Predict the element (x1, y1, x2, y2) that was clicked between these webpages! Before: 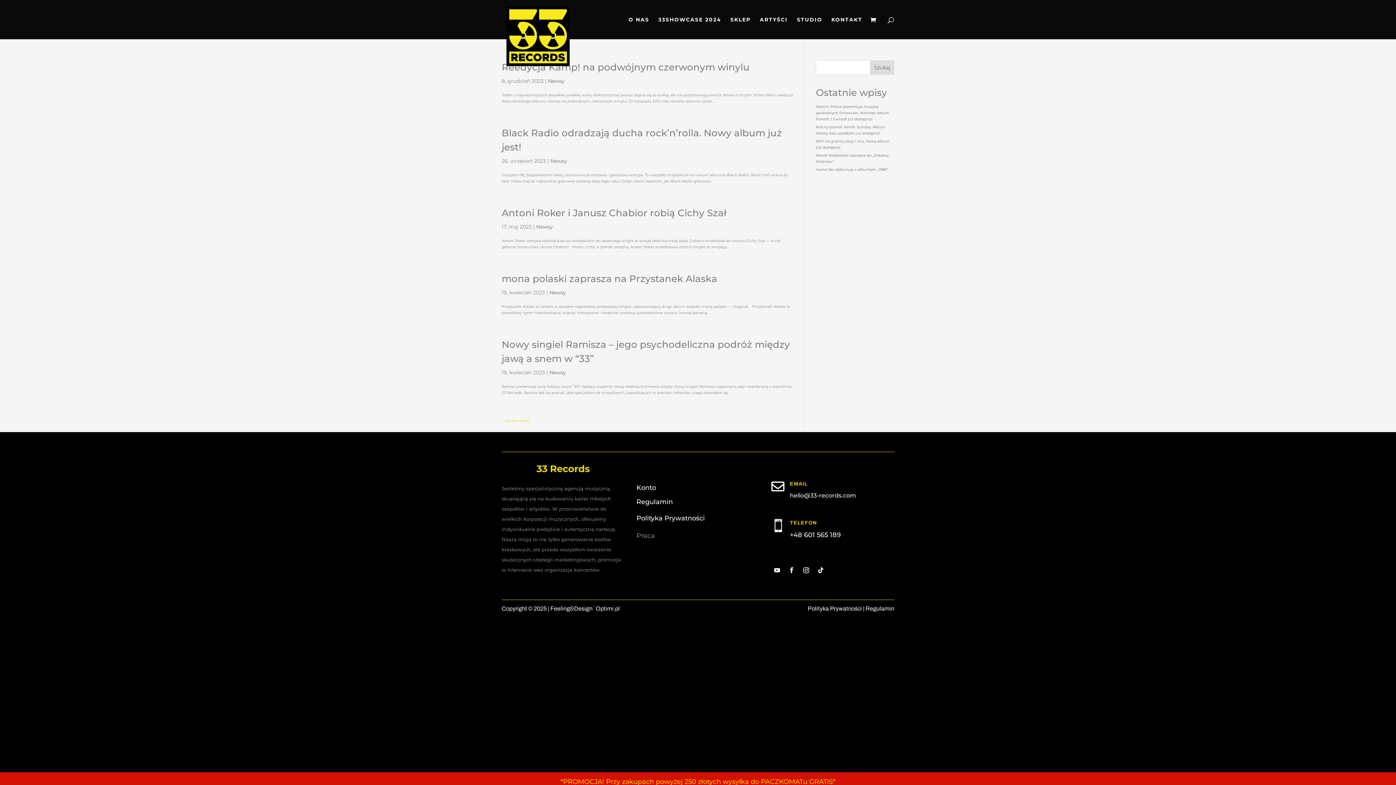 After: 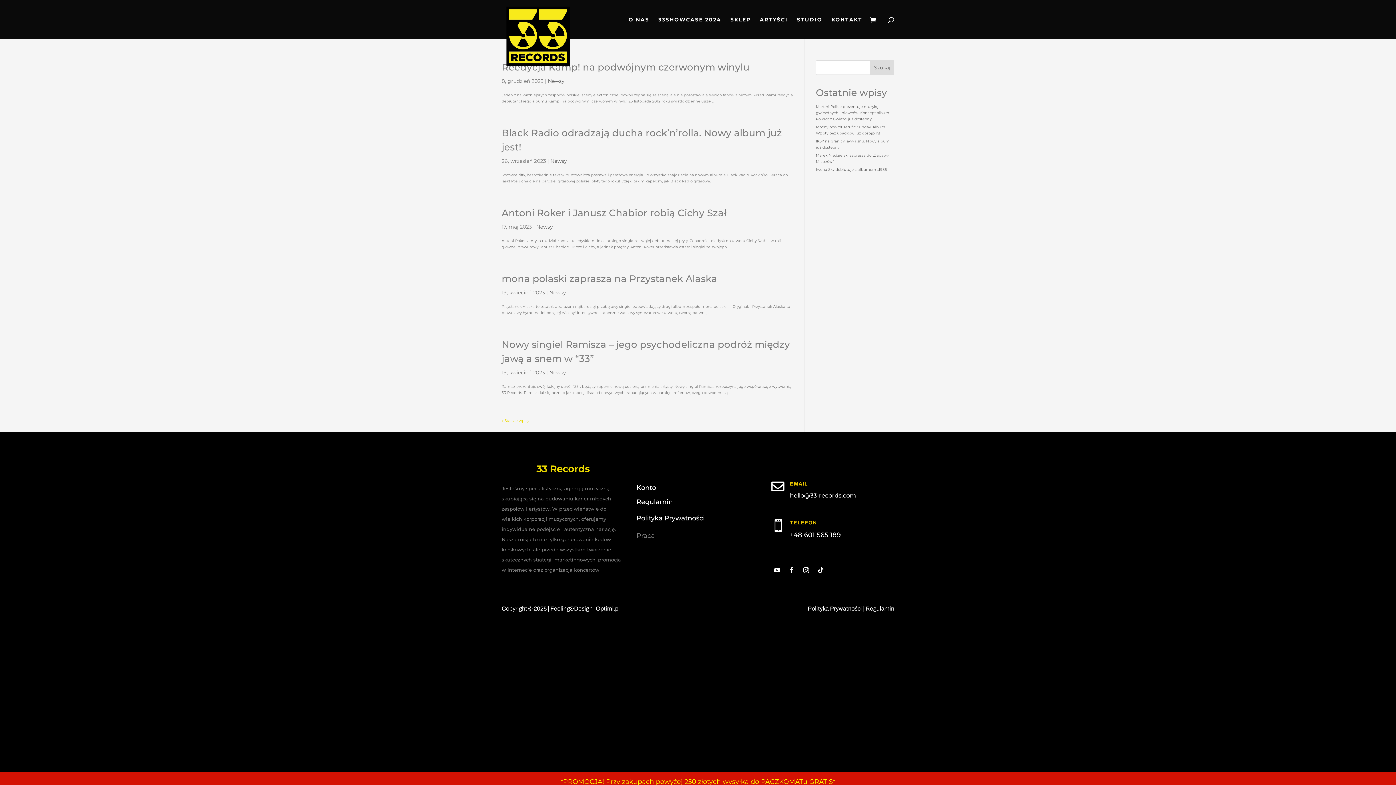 Action: bbox: (786, 564, 797, 576)